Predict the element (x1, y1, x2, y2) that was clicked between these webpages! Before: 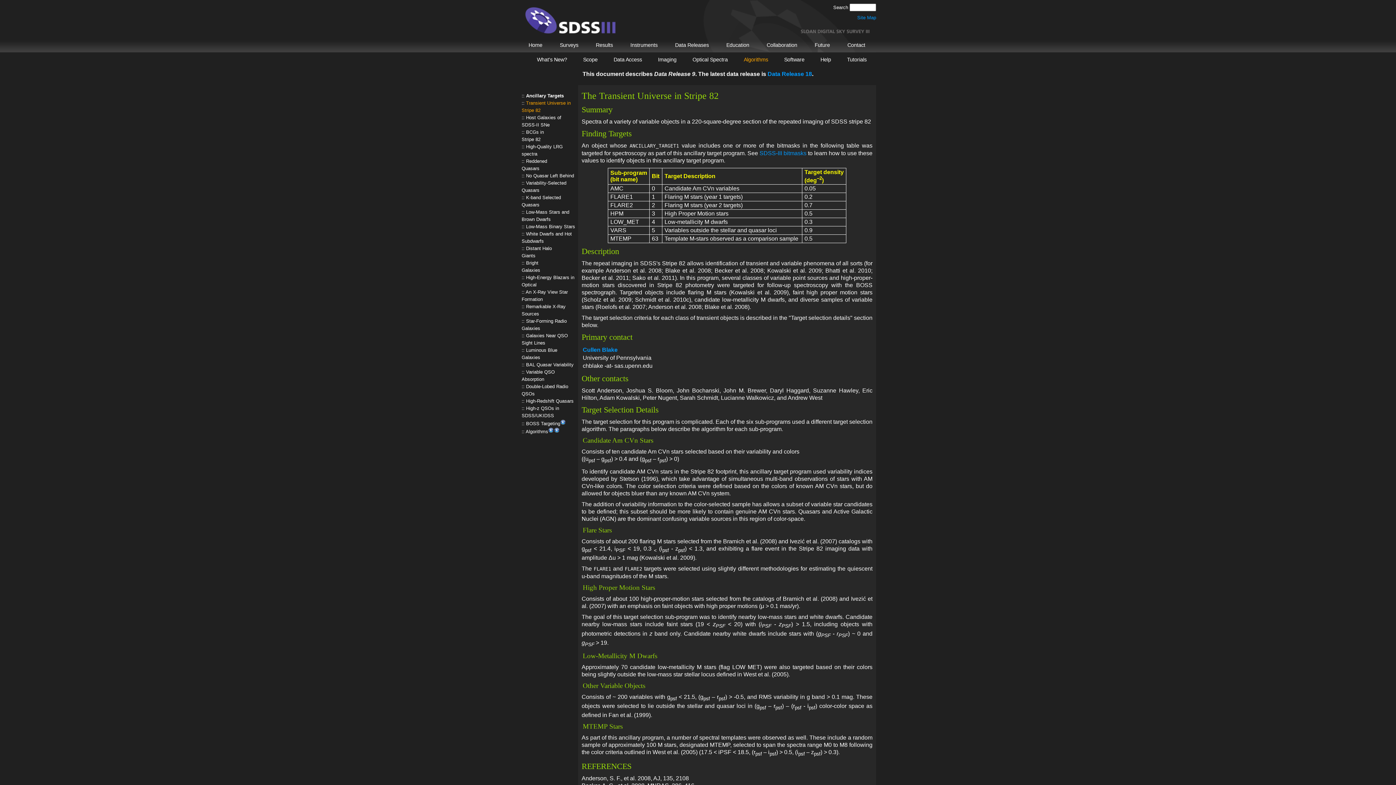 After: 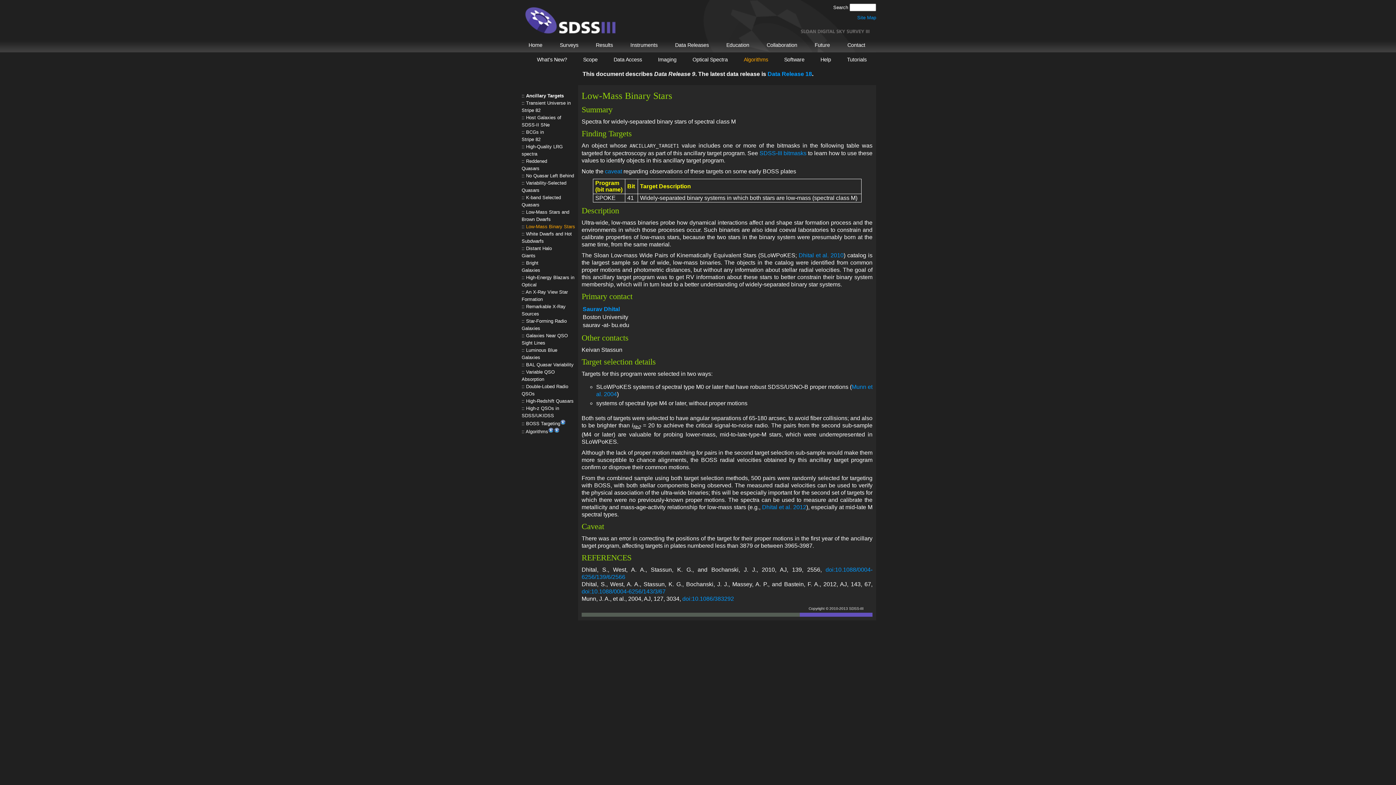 Action: label: Low-Mass Binary Stars bbox: (526, 224, 575, 229)